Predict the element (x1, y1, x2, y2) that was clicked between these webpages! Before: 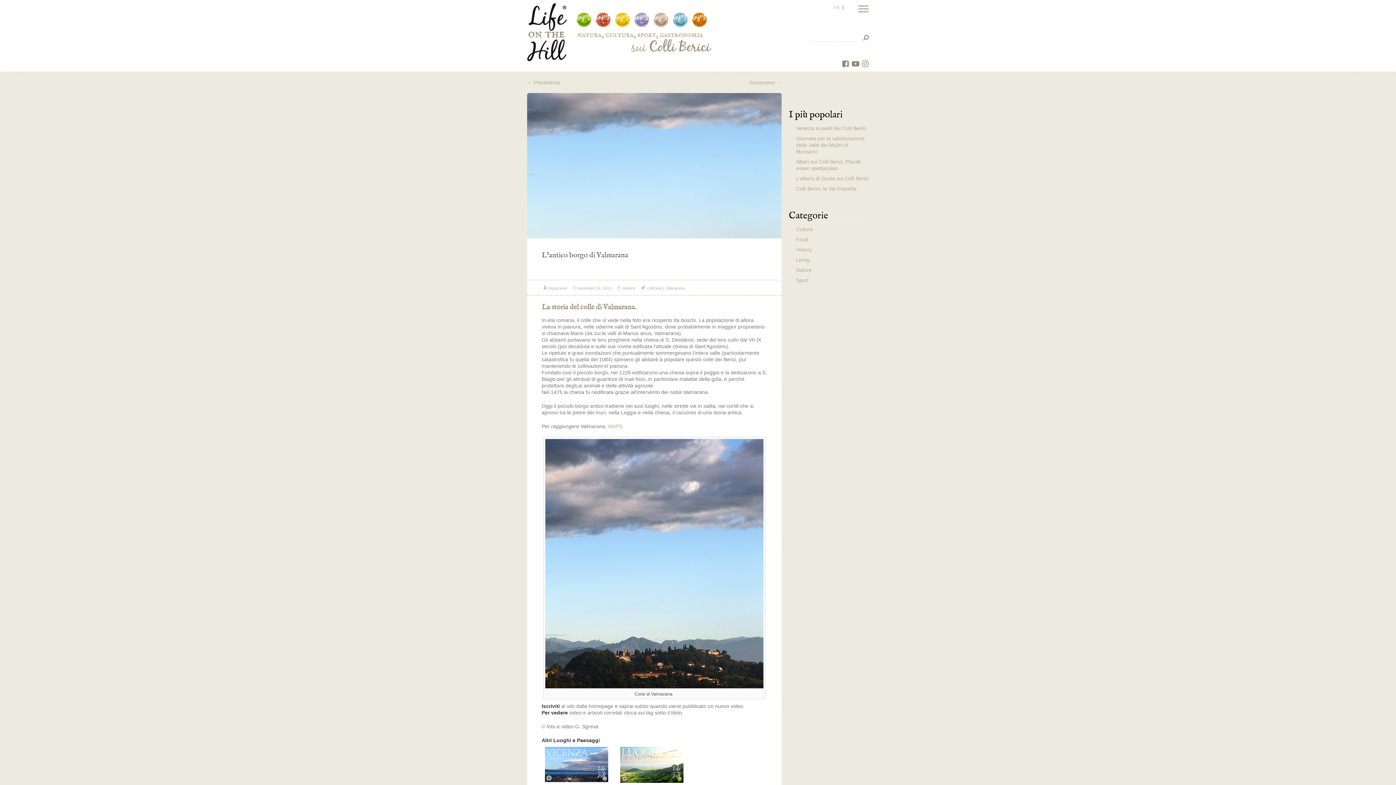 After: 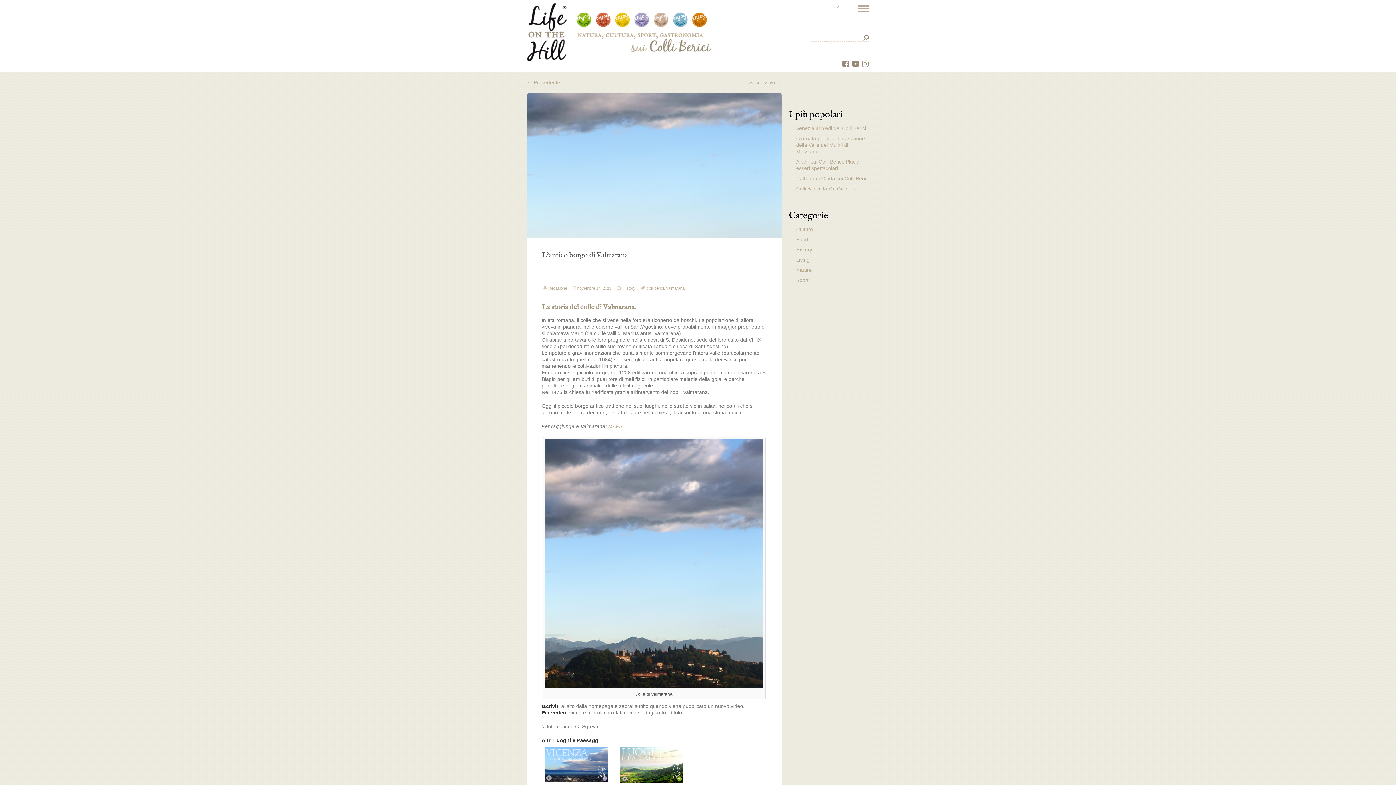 Action: bbox: (852, 60, 859, 67)